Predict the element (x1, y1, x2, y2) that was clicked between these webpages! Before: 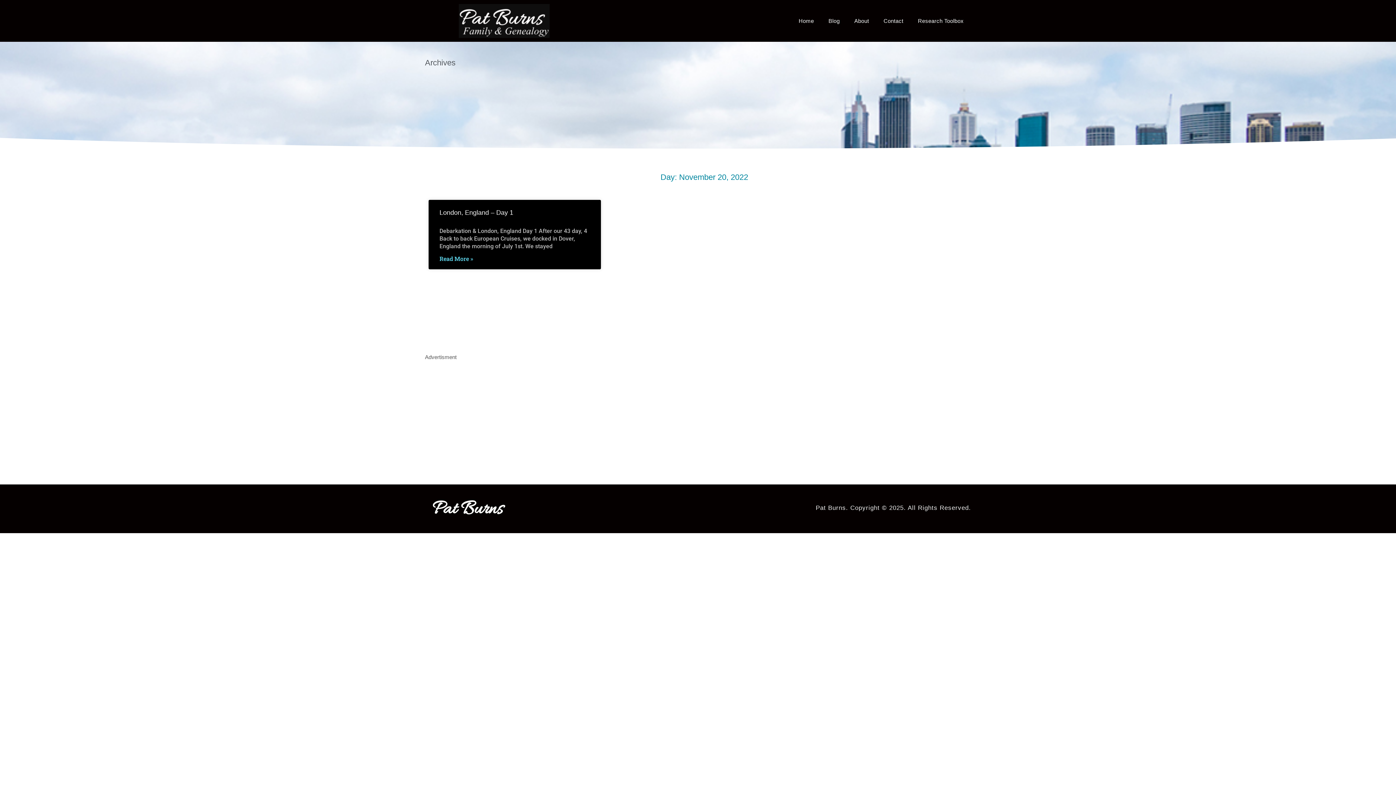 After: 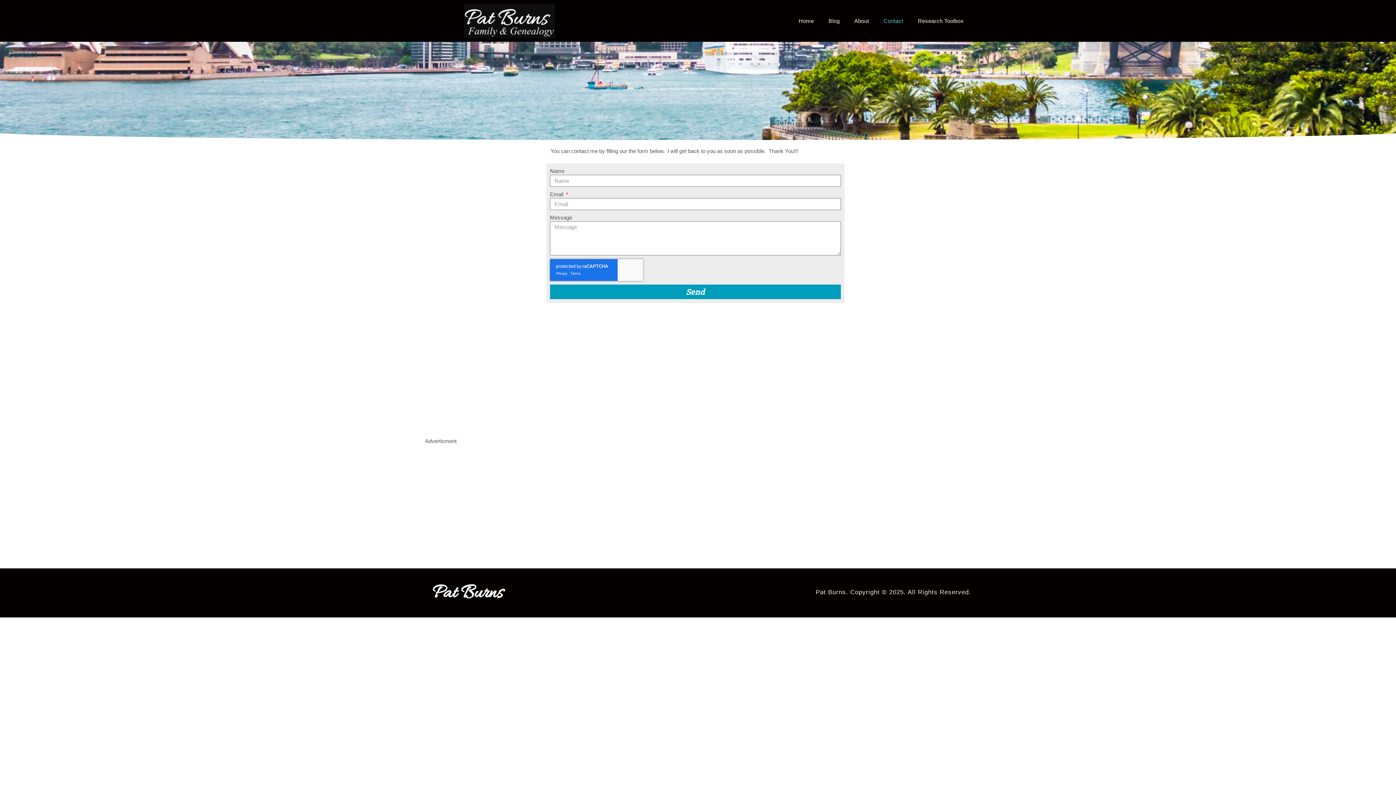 Action: label: Contact bbox: (876, 6, 910, 35)